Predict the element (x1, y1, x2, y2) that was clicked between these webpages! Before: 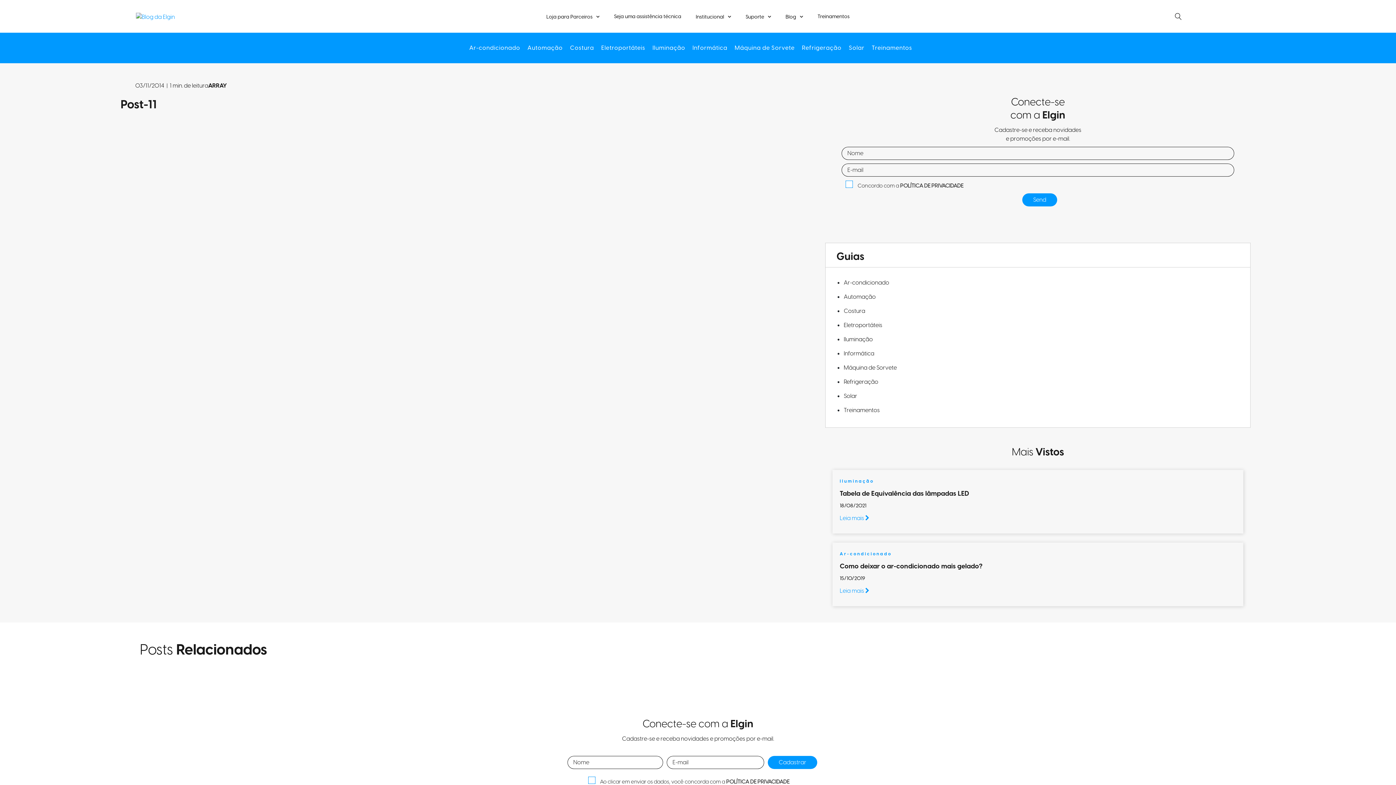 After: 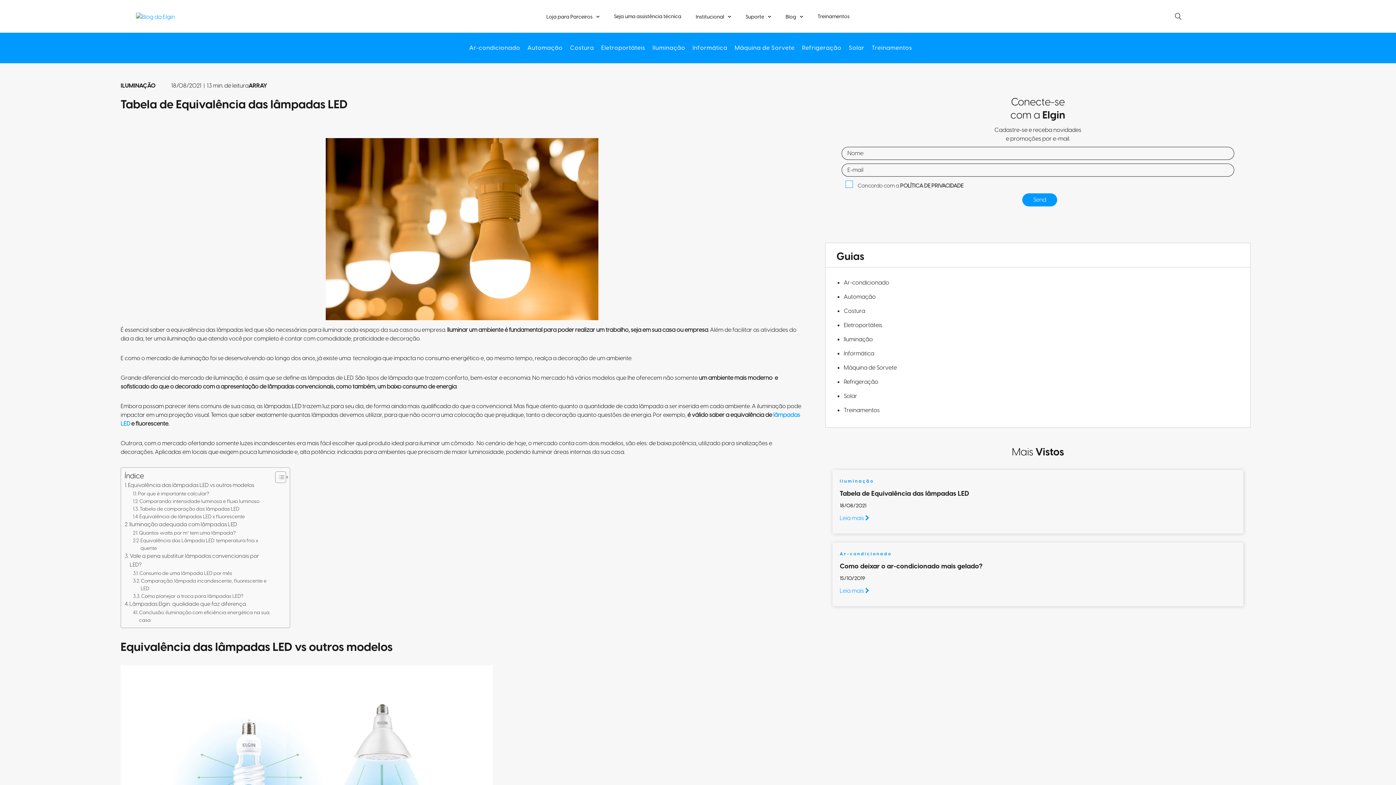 Action: label: Leia mais  bbox: (839, 514, 869, 522)